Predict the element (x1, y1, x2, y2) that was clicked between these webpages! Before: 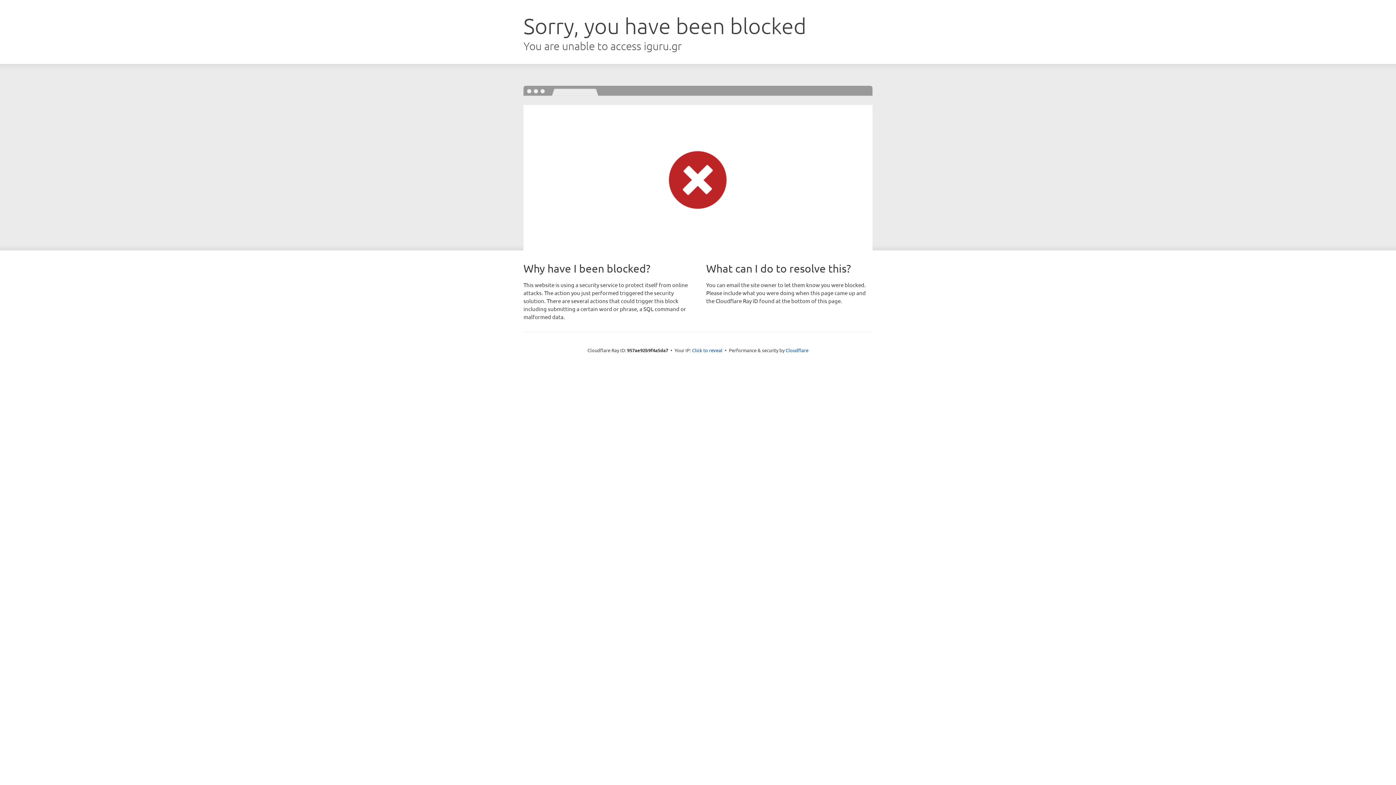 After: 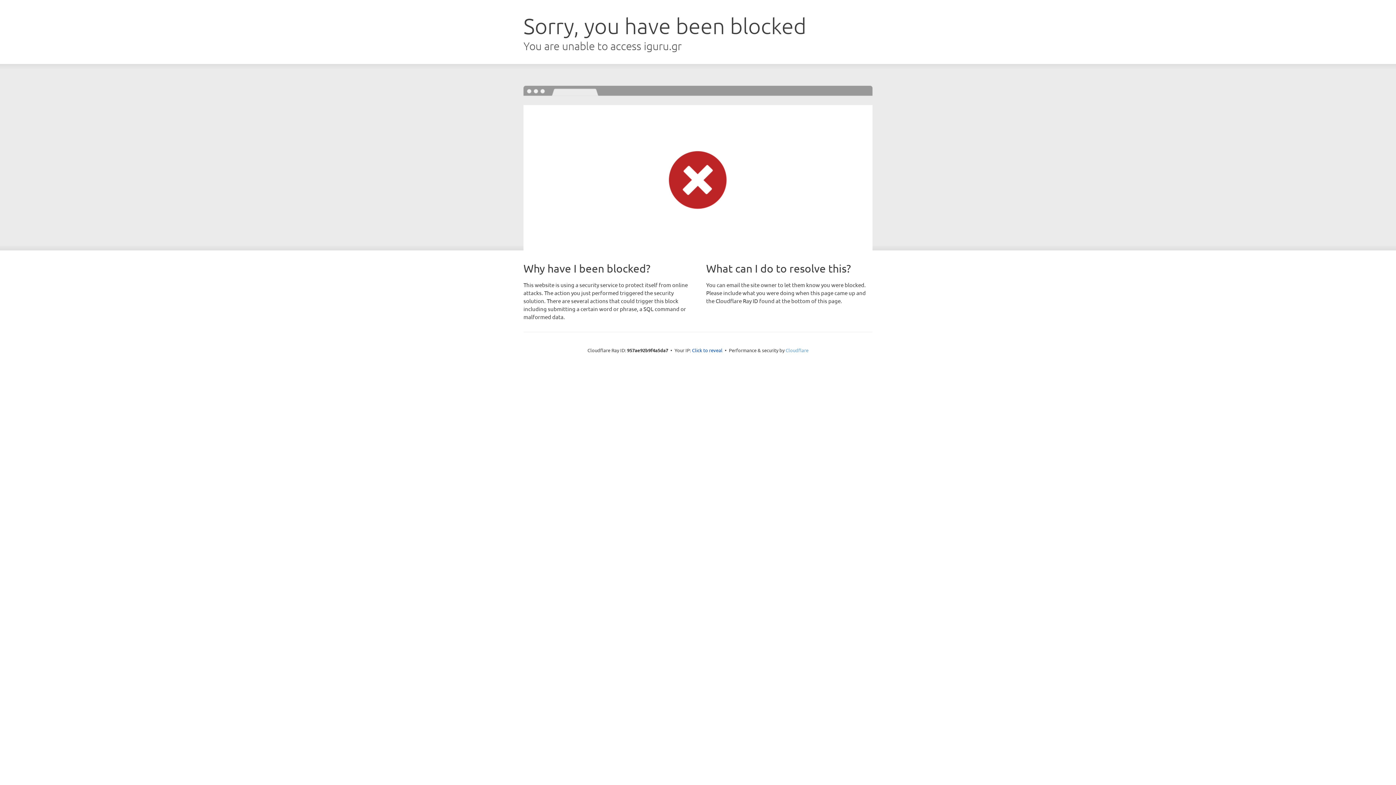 Action: label: Cloudflare bbox: (785, 347, 808, 353)